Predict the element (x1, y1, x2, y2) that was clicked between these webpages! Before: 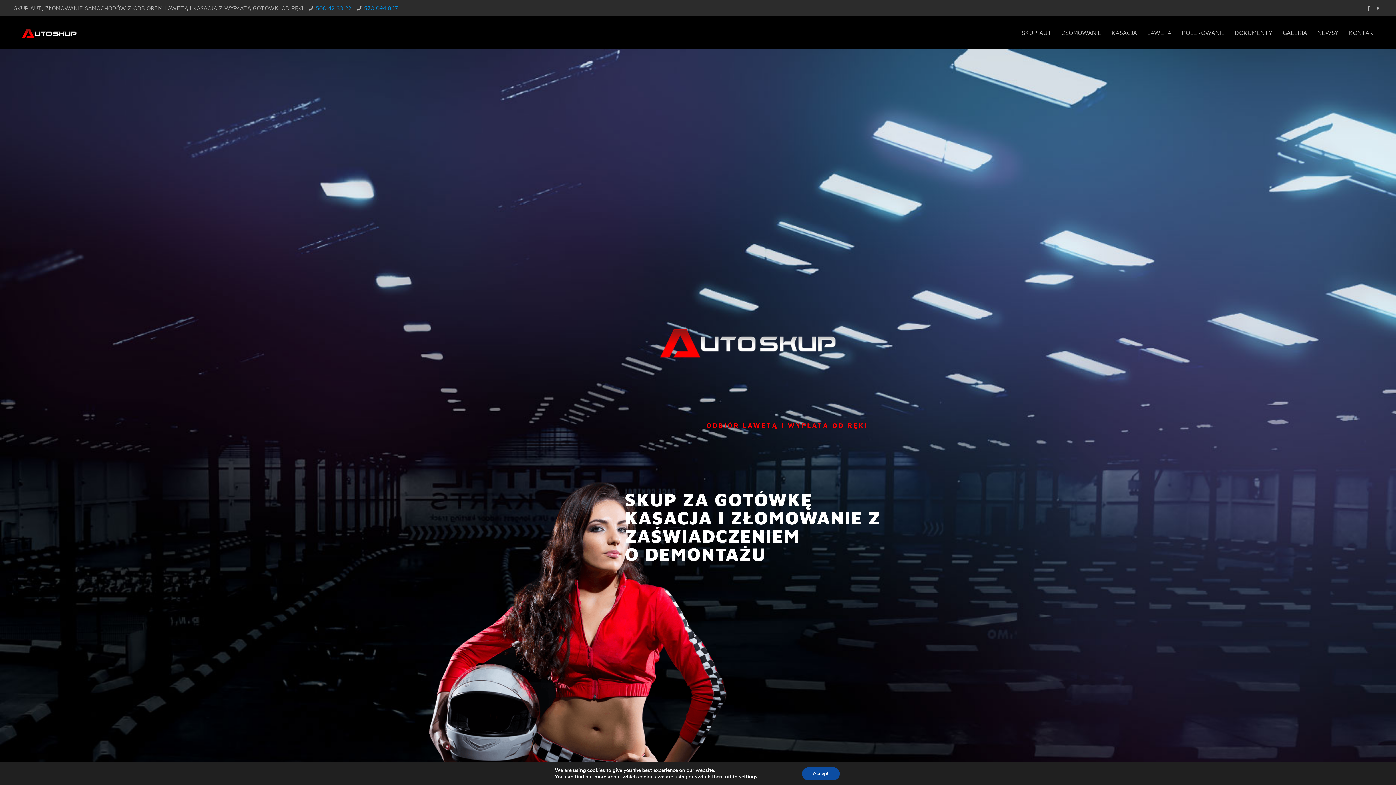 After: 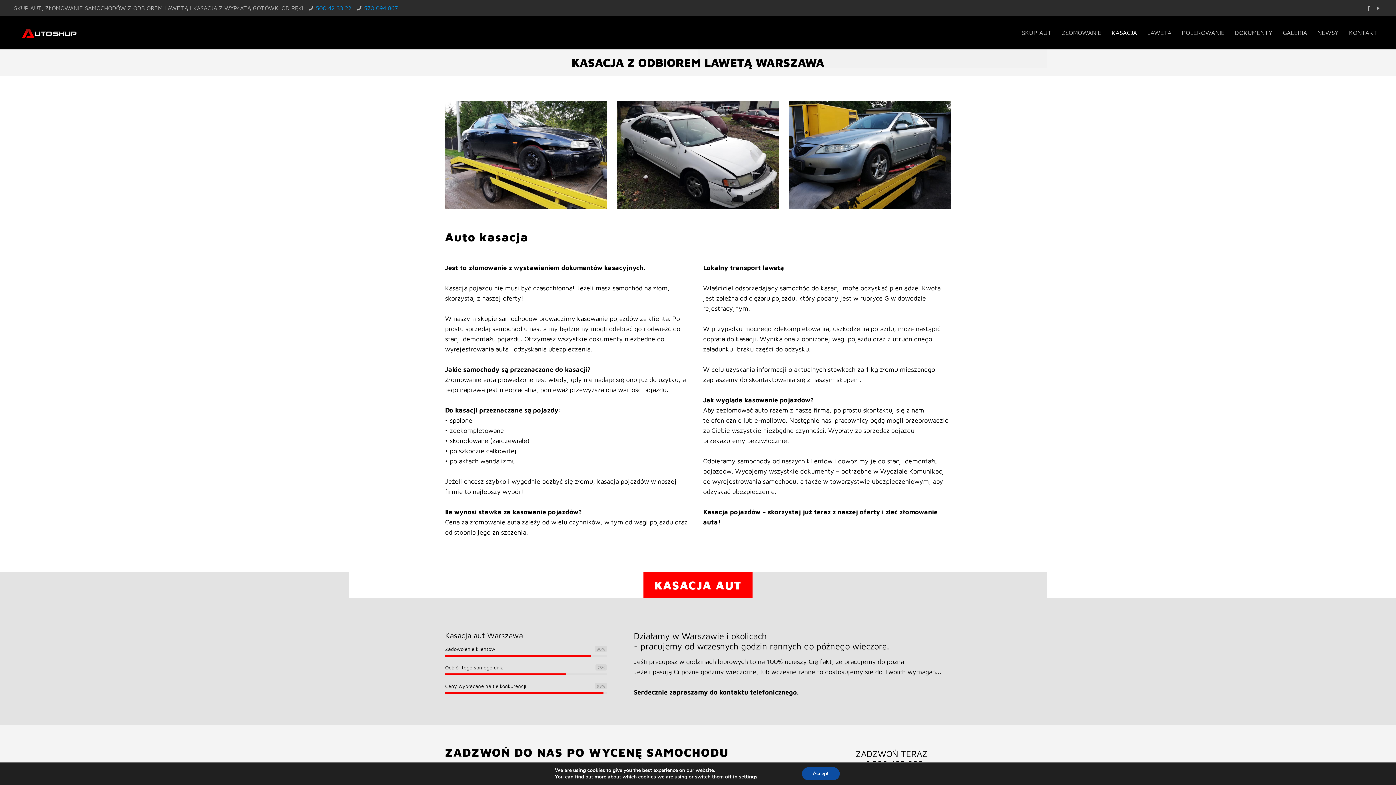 Action: label: KASACJA bbox: (1106, 16, 1142, 49)